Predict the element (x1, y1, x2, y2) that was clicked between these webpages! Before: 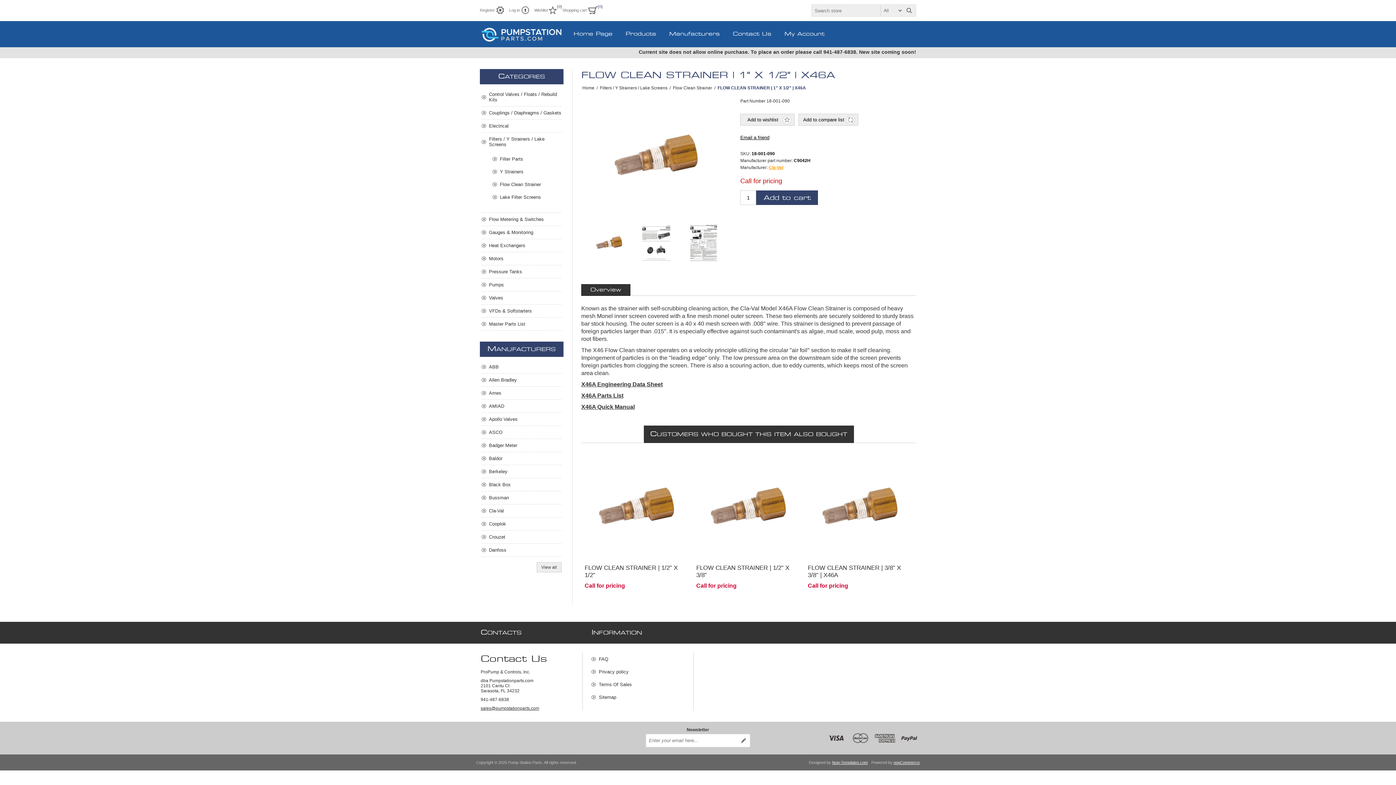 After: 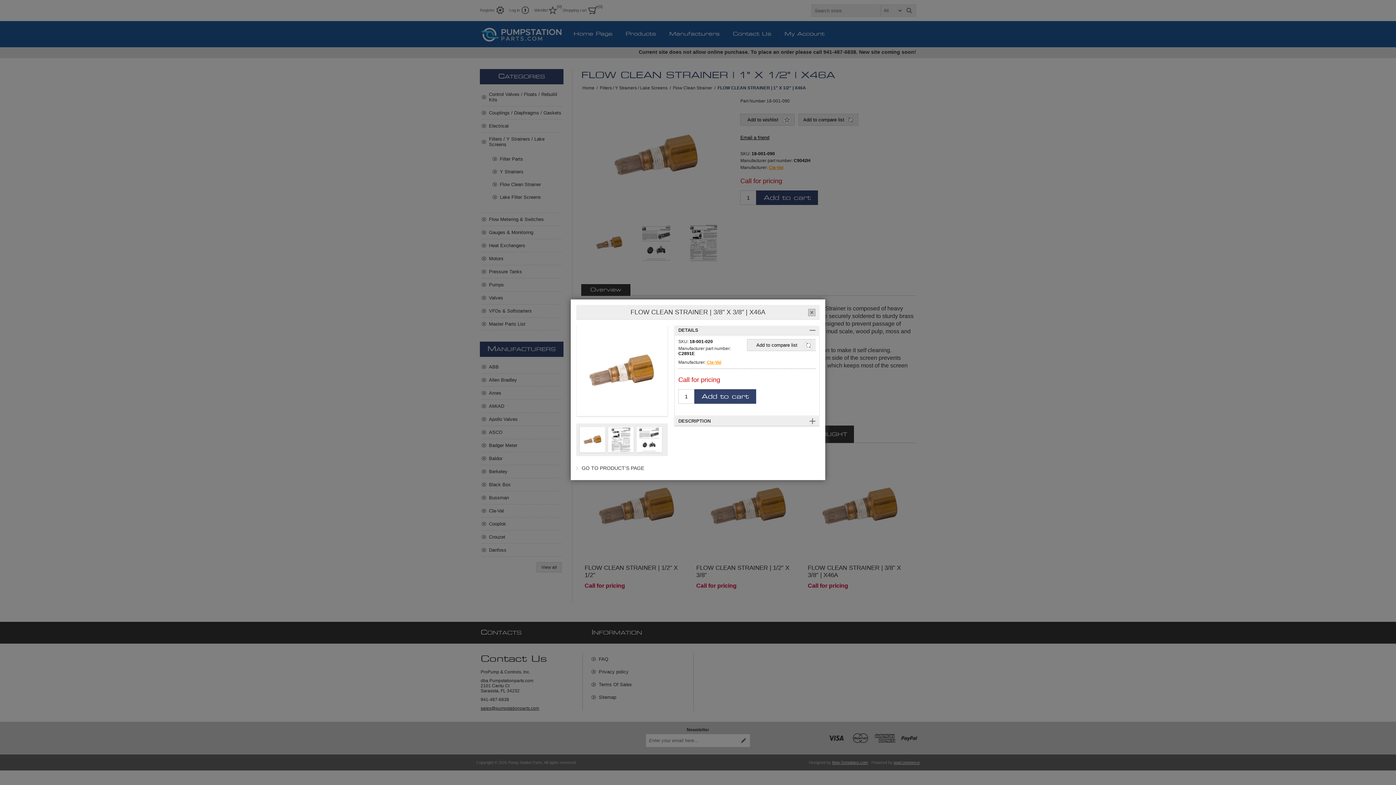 Action: label: Quick View bbox: (820, 543, 835, 555)